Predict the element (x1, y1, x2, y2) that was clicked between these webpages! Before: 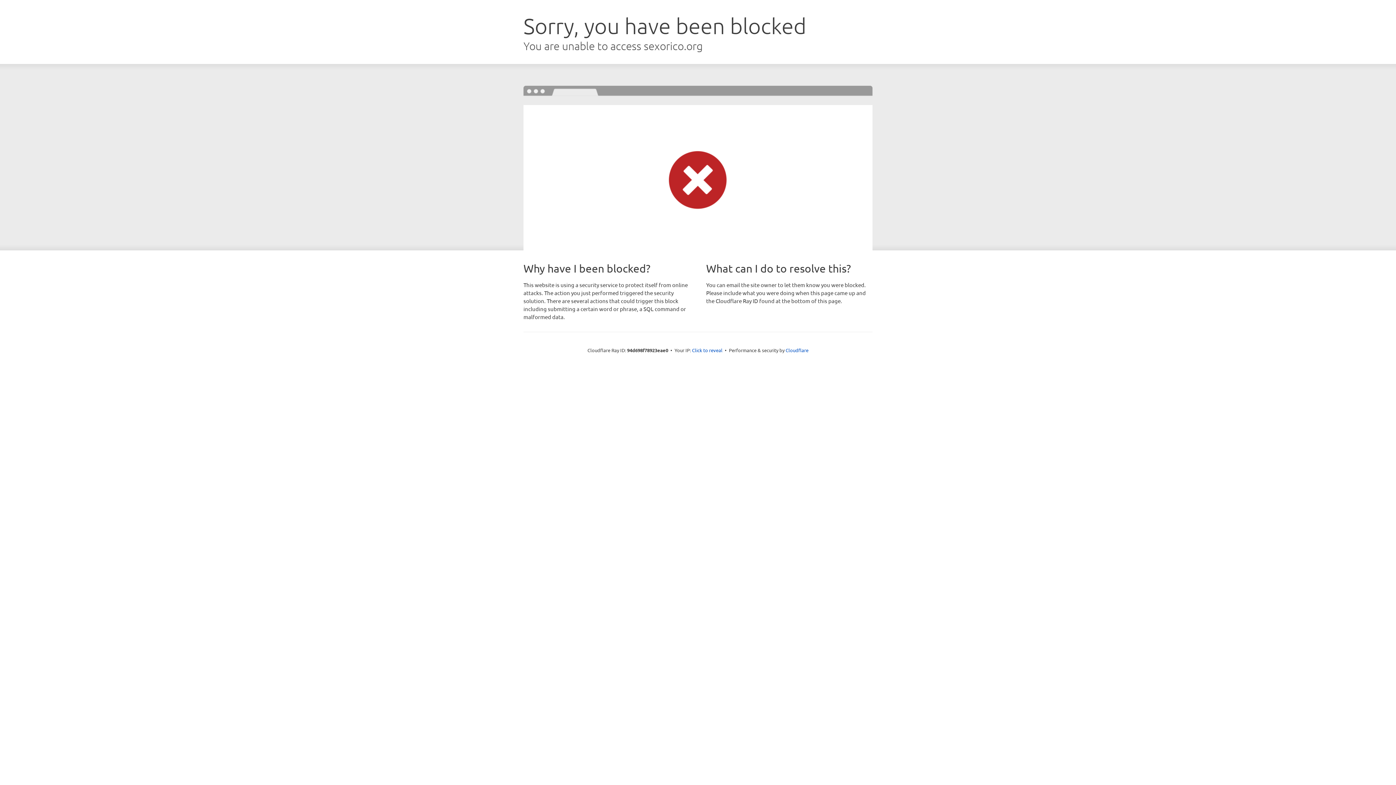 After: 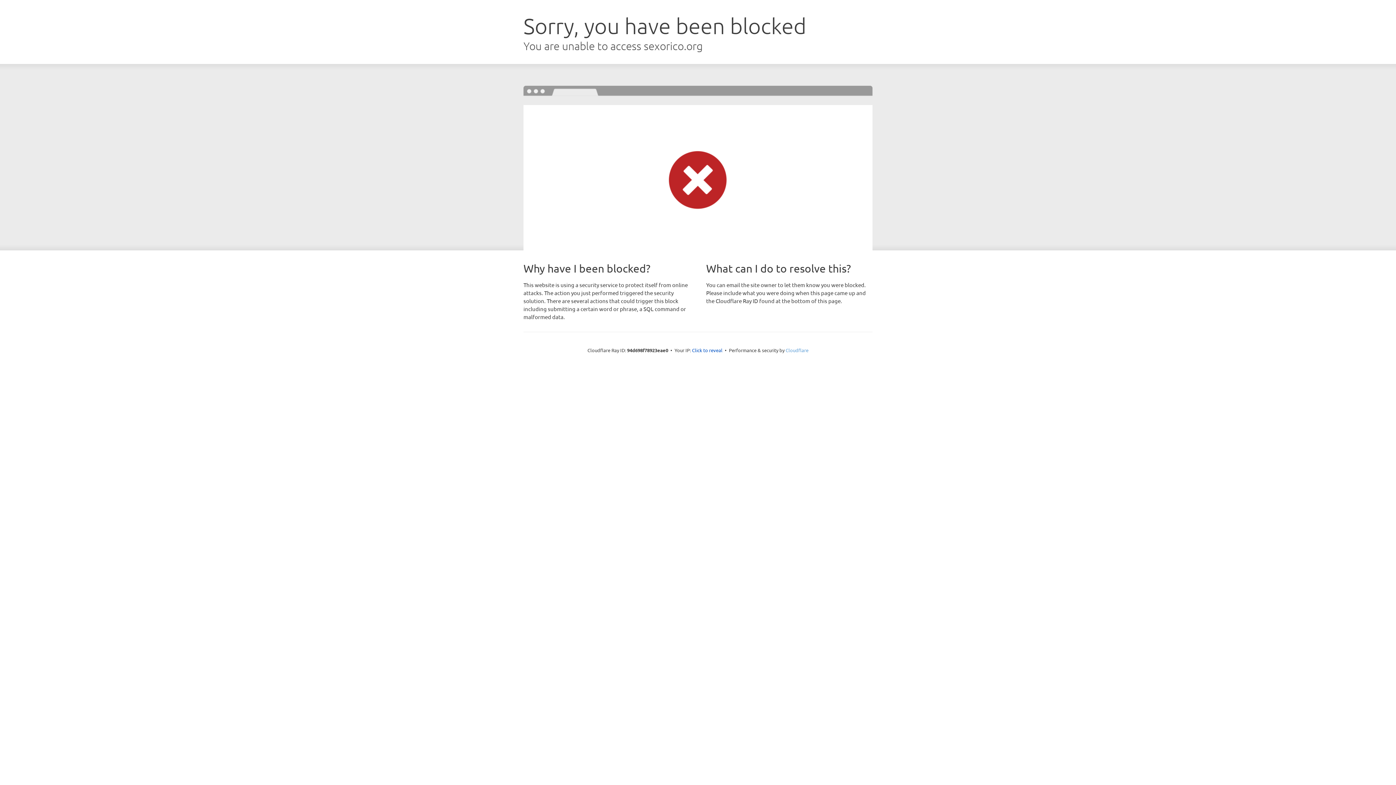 Action: label: Cloudflare bbox: (785, 347, 808, 353)